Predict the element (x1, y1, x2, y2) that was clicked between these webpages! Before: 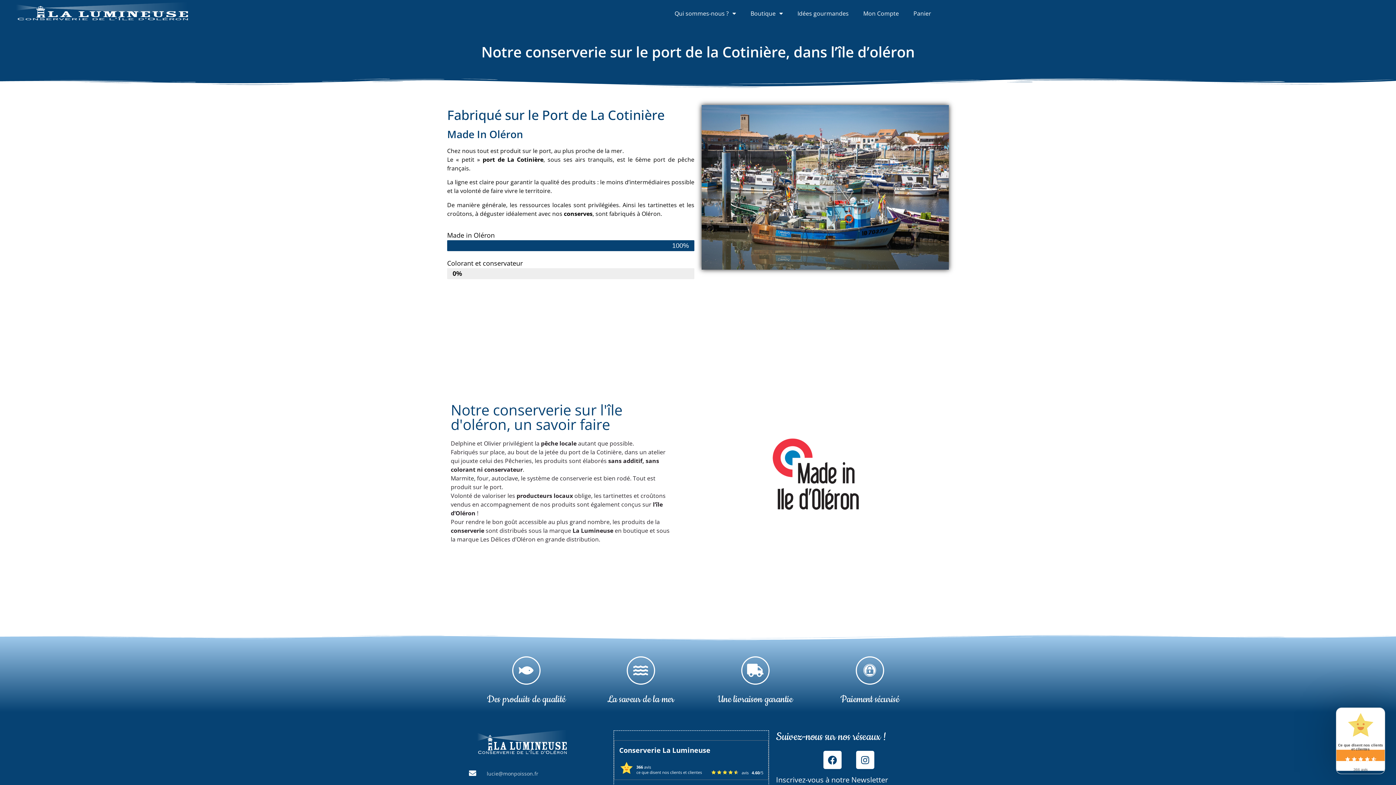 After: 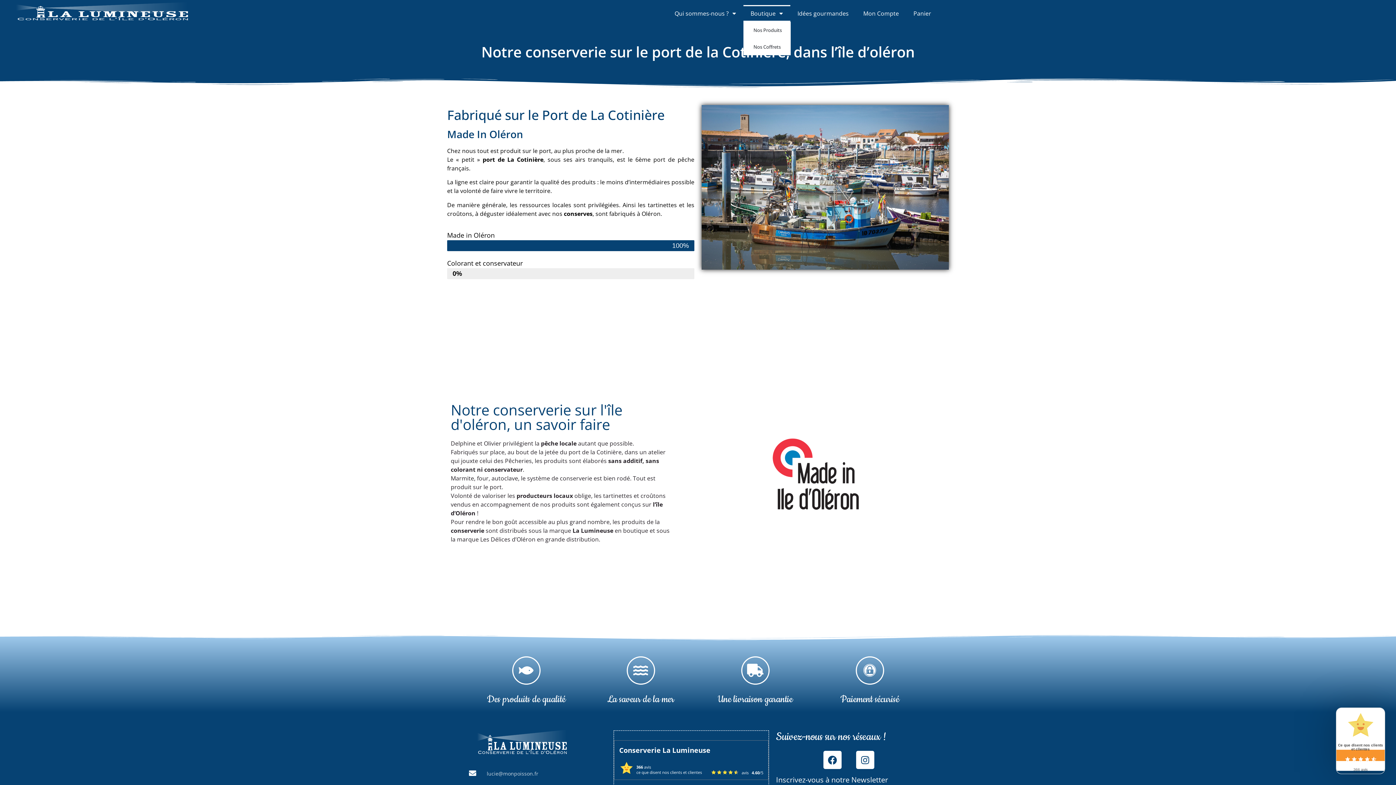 Action: label: Boutique bbox: (743, 4, 790, 21)